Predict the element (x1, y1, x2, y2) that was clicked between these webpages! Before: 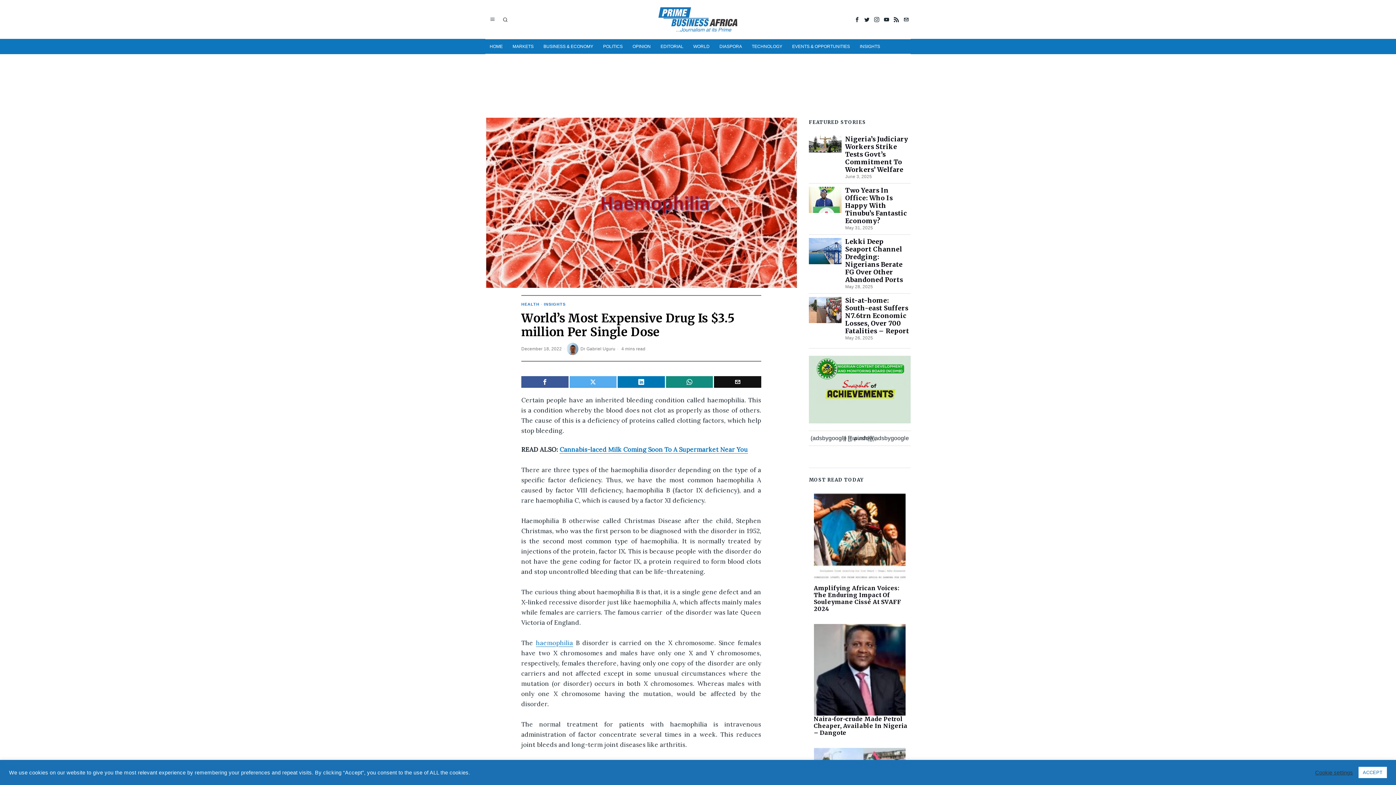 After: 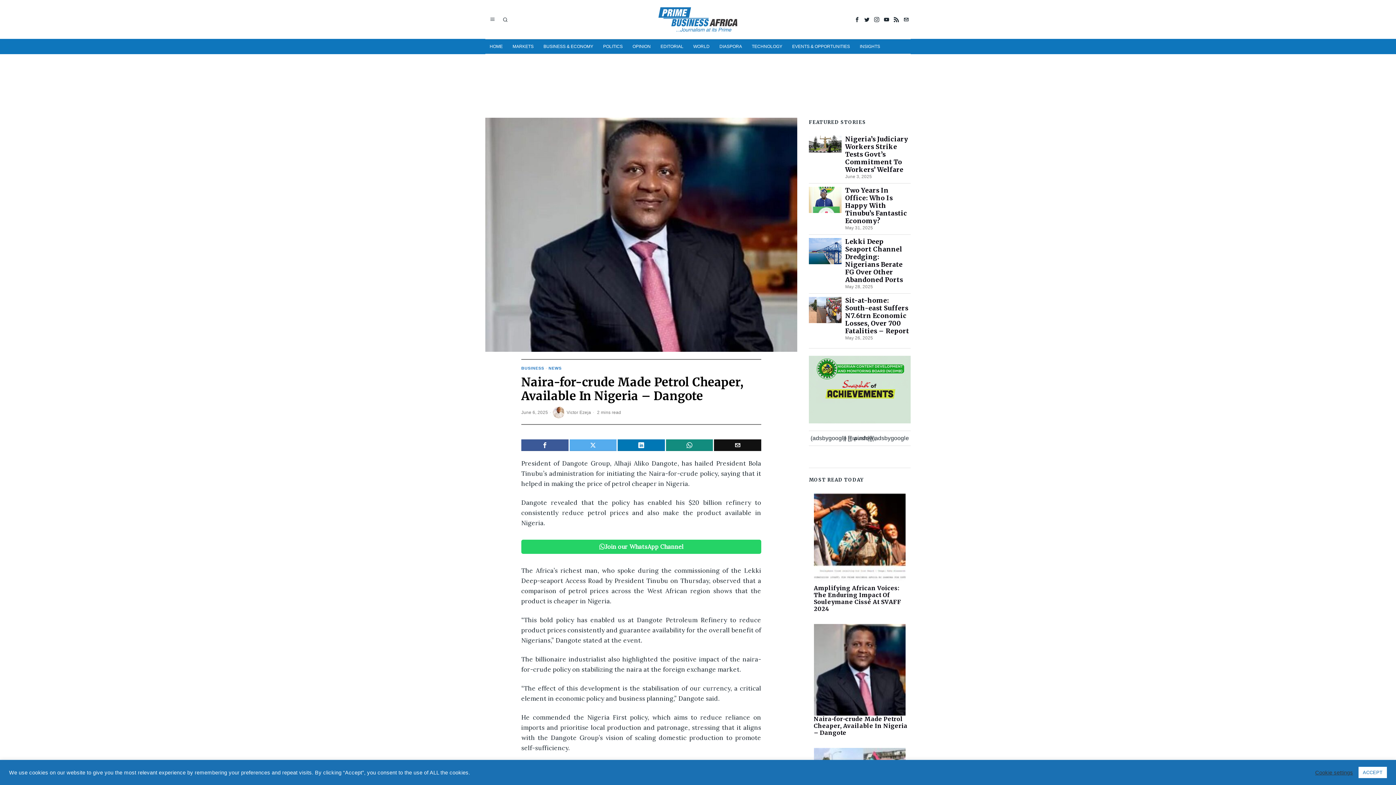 Action: bbox: (814, 624, 905, 715)